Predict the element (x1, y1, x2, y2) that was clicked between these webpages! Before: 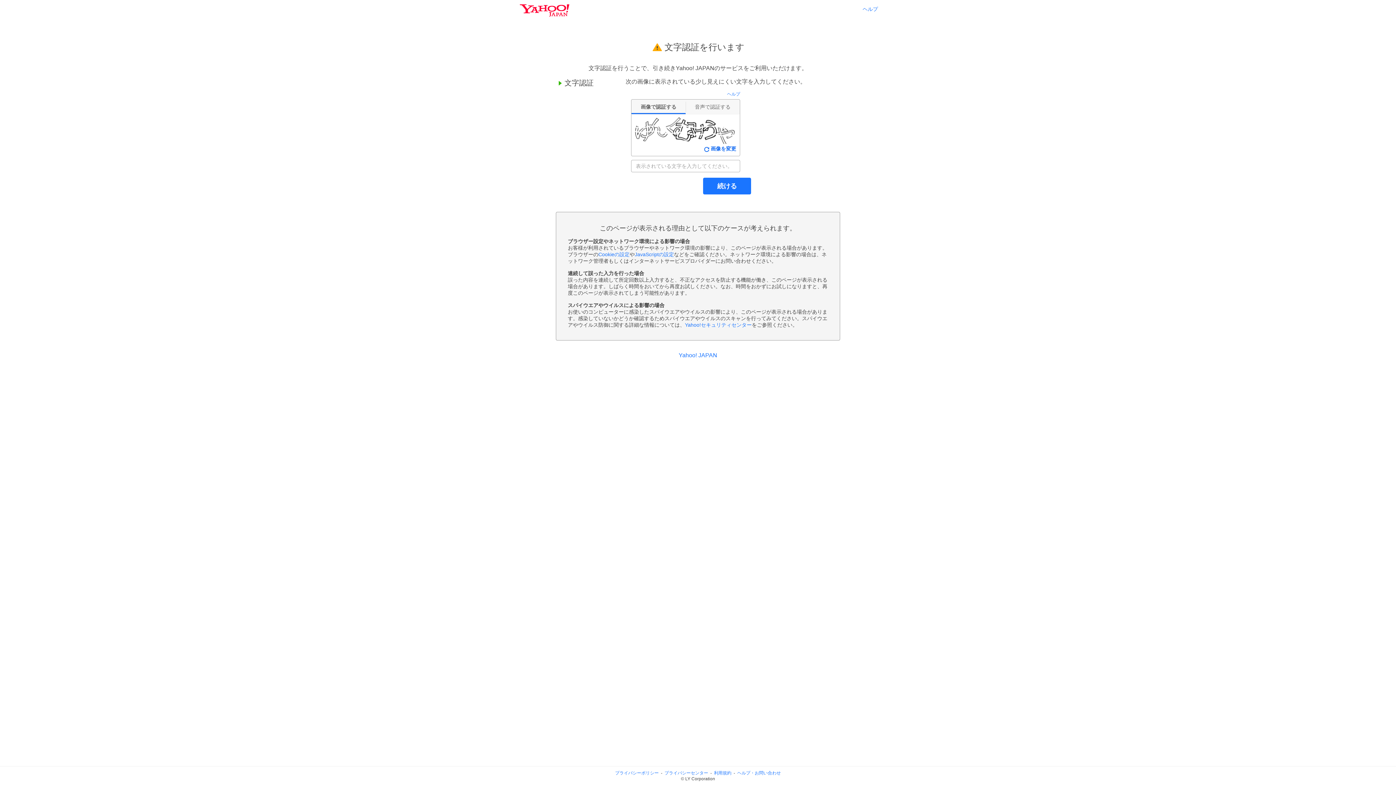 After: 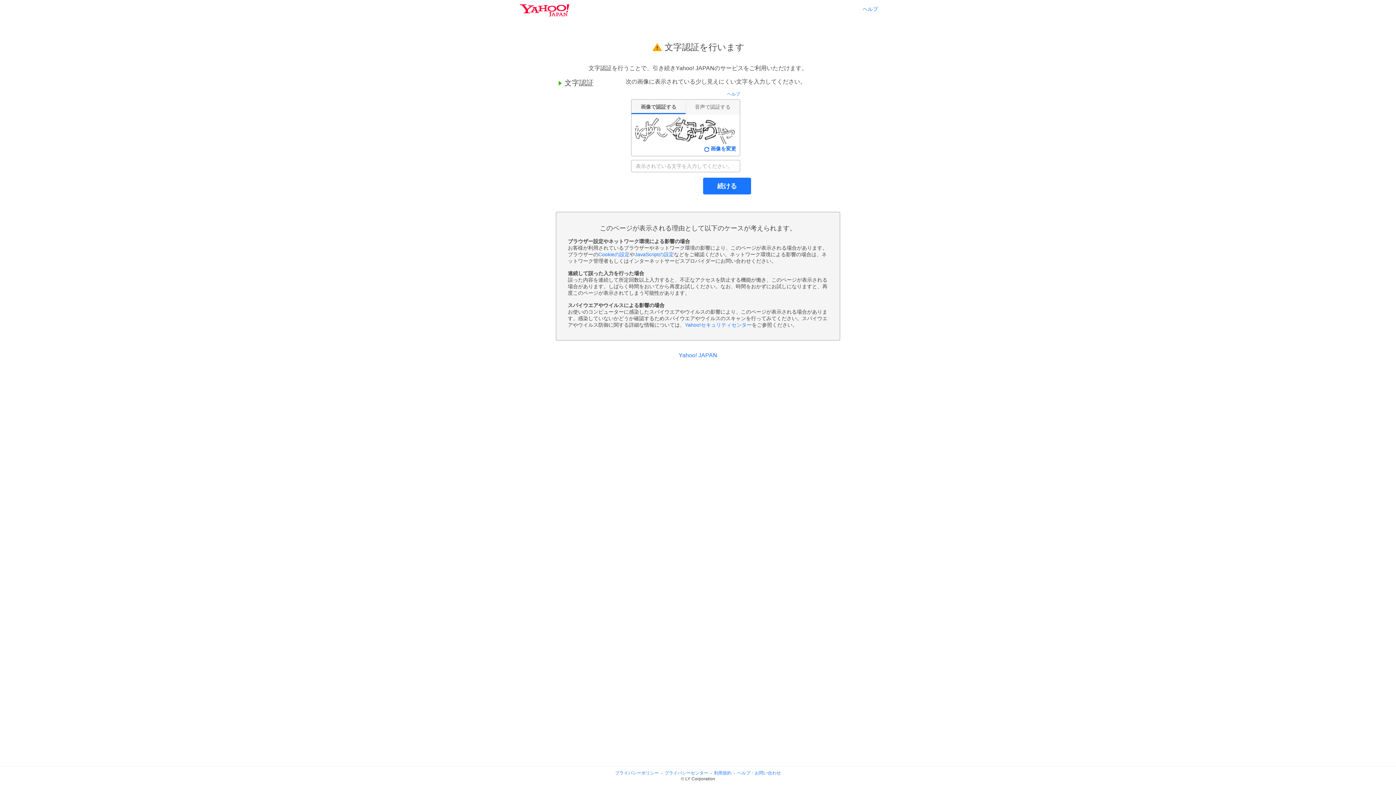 Action: label: ヘルプ・お問い合わせ bbox: (737, 770, 781, 776)